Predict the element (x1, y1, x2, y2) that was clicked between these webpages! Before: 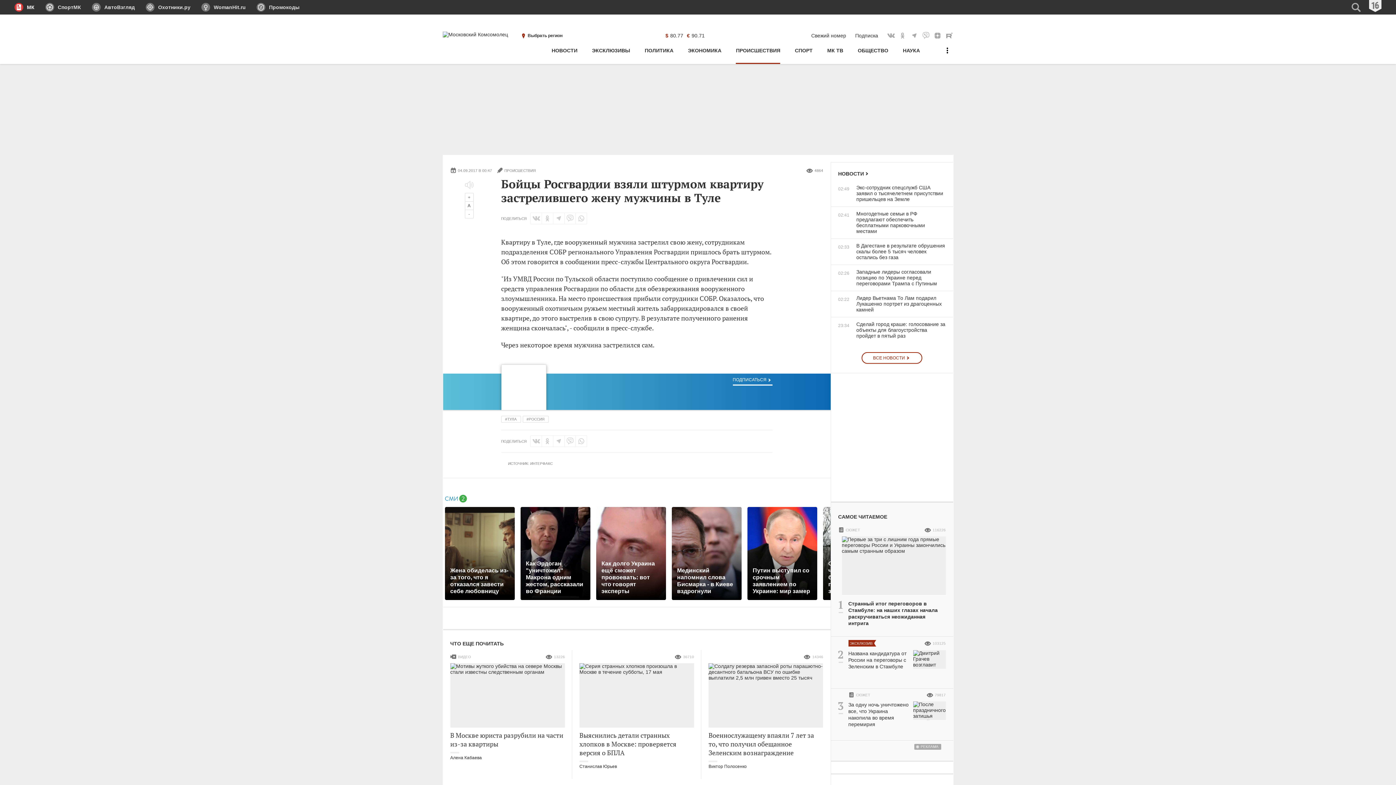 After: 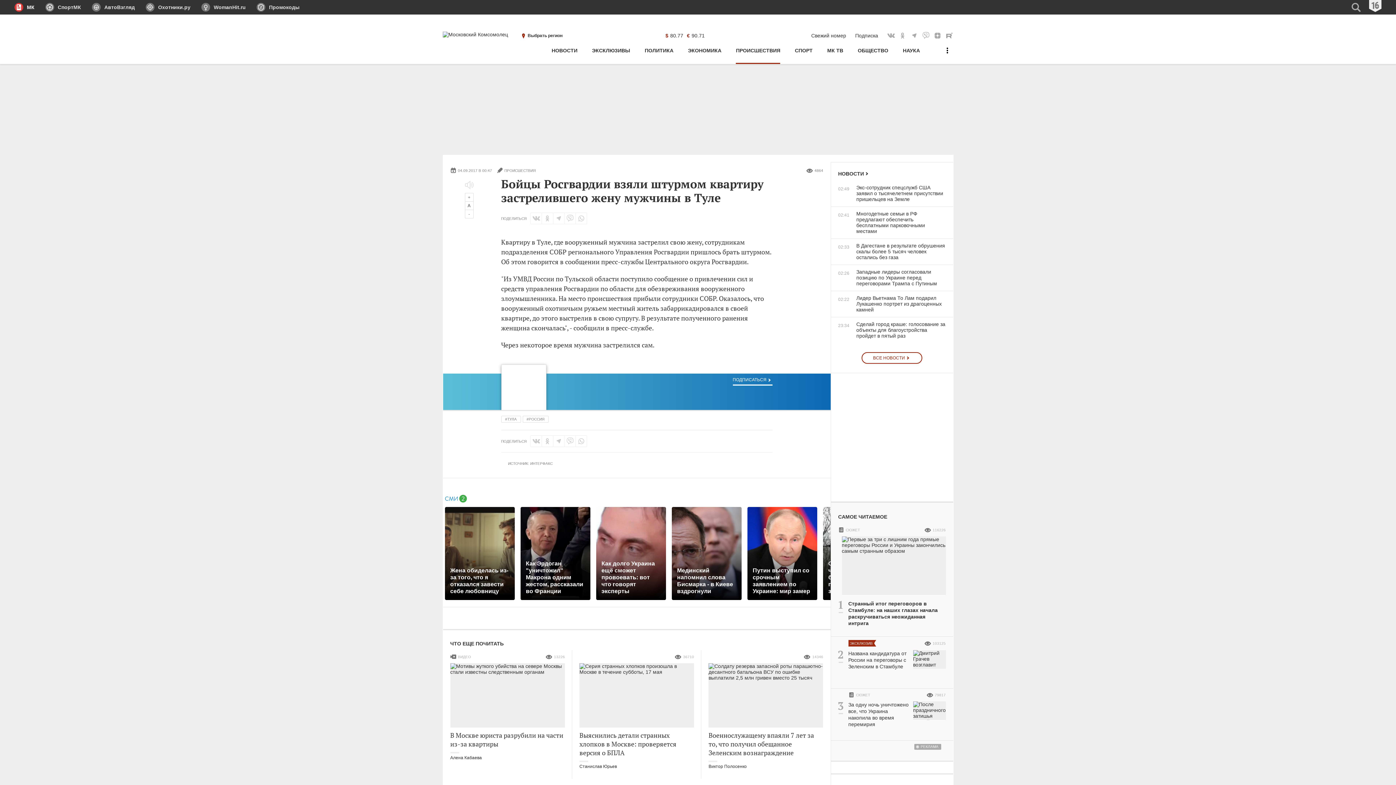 Action: label: ПОДПИСАТЬСЯ bbox: (443, 361, 830, 410)